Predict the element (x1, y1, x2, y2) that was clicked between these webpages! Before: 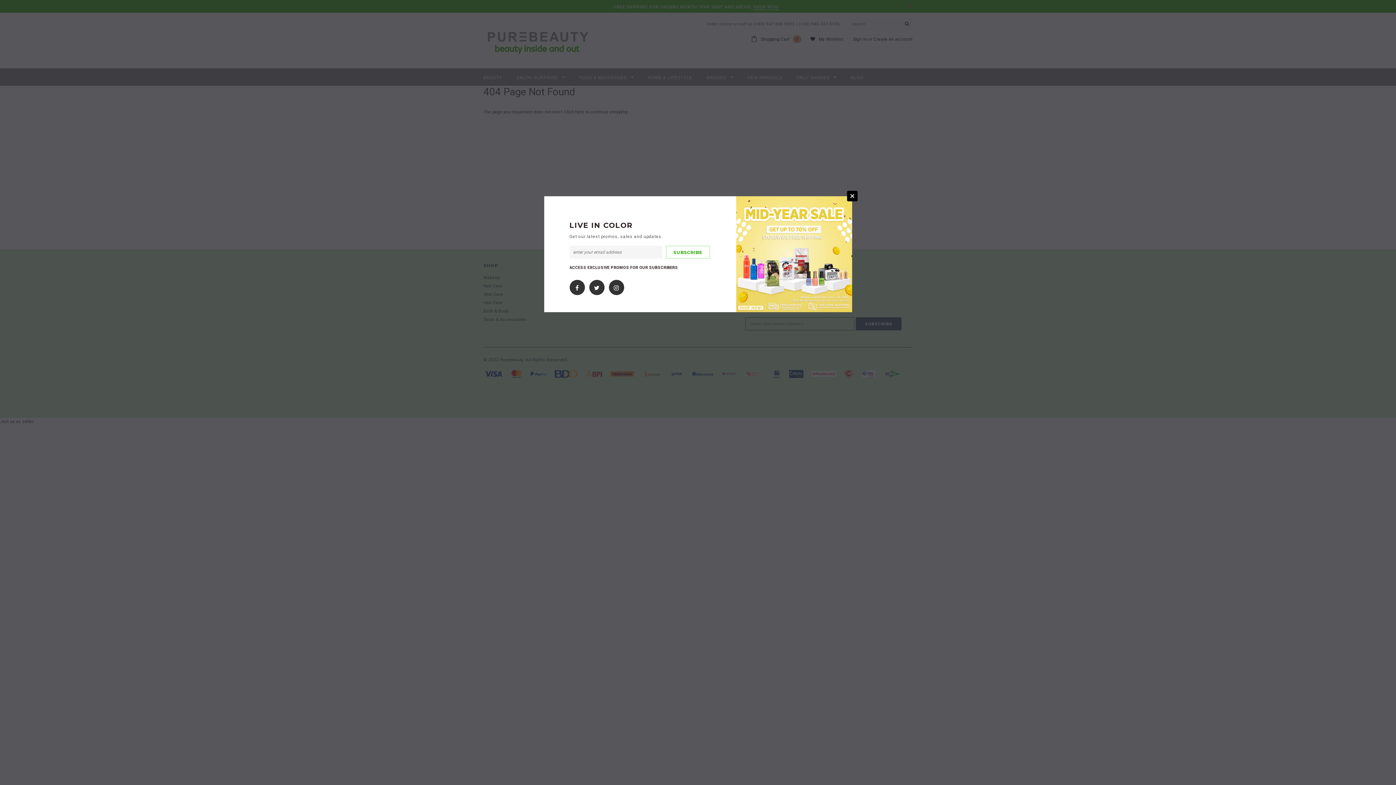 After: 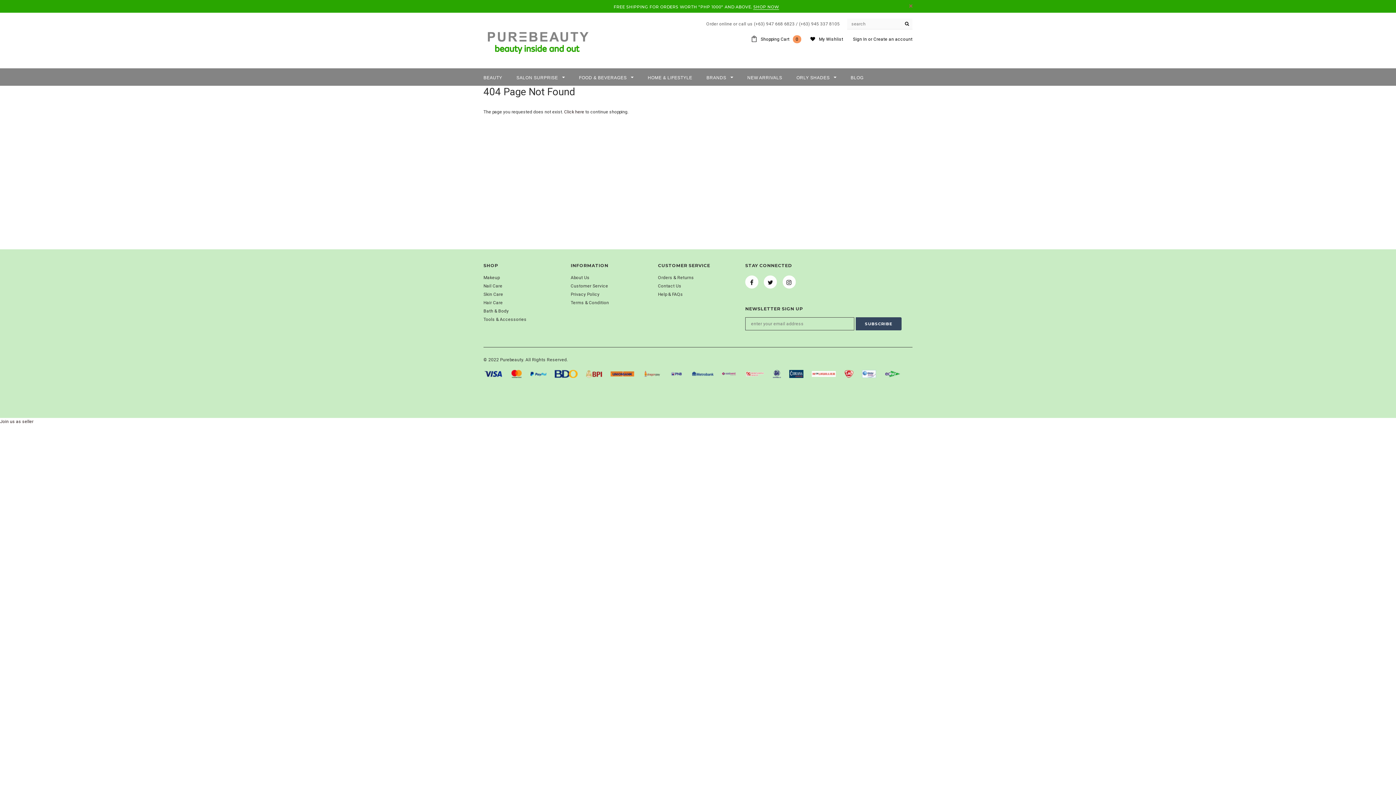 Action: label: CLOSE bbox: (847, 190, 857, 201)